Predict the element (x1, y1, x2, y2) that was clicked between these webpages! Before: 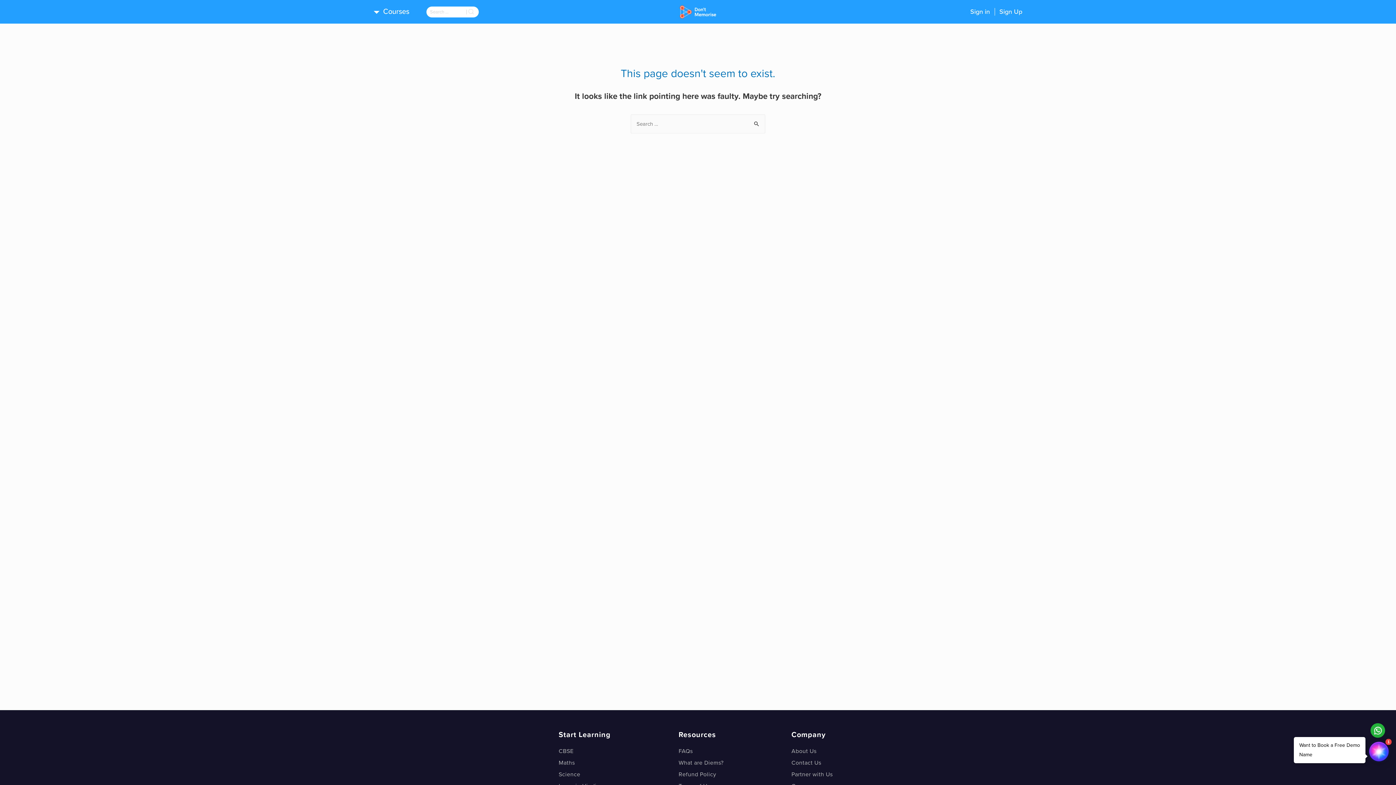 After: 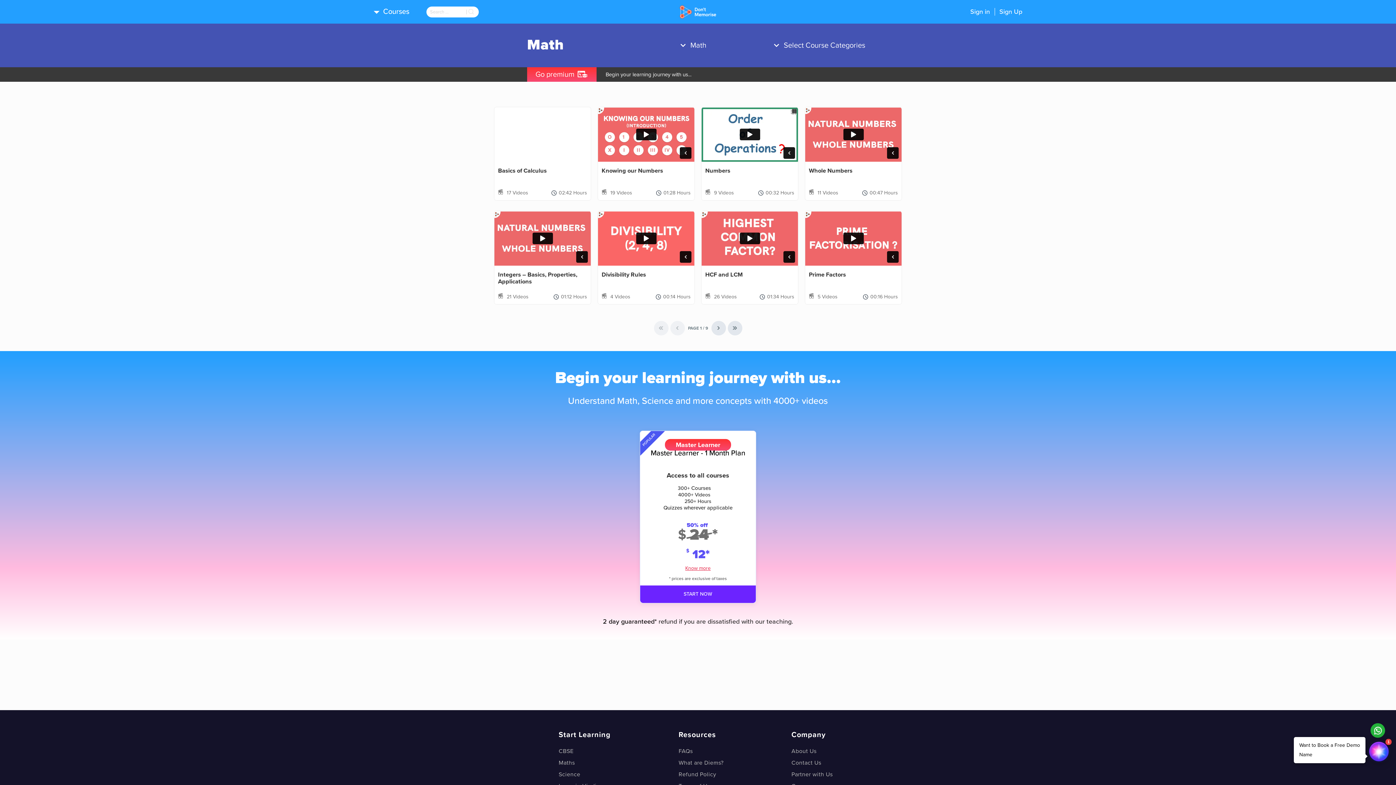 Action: bbox: (558, 759, 575, 766) label: Maths